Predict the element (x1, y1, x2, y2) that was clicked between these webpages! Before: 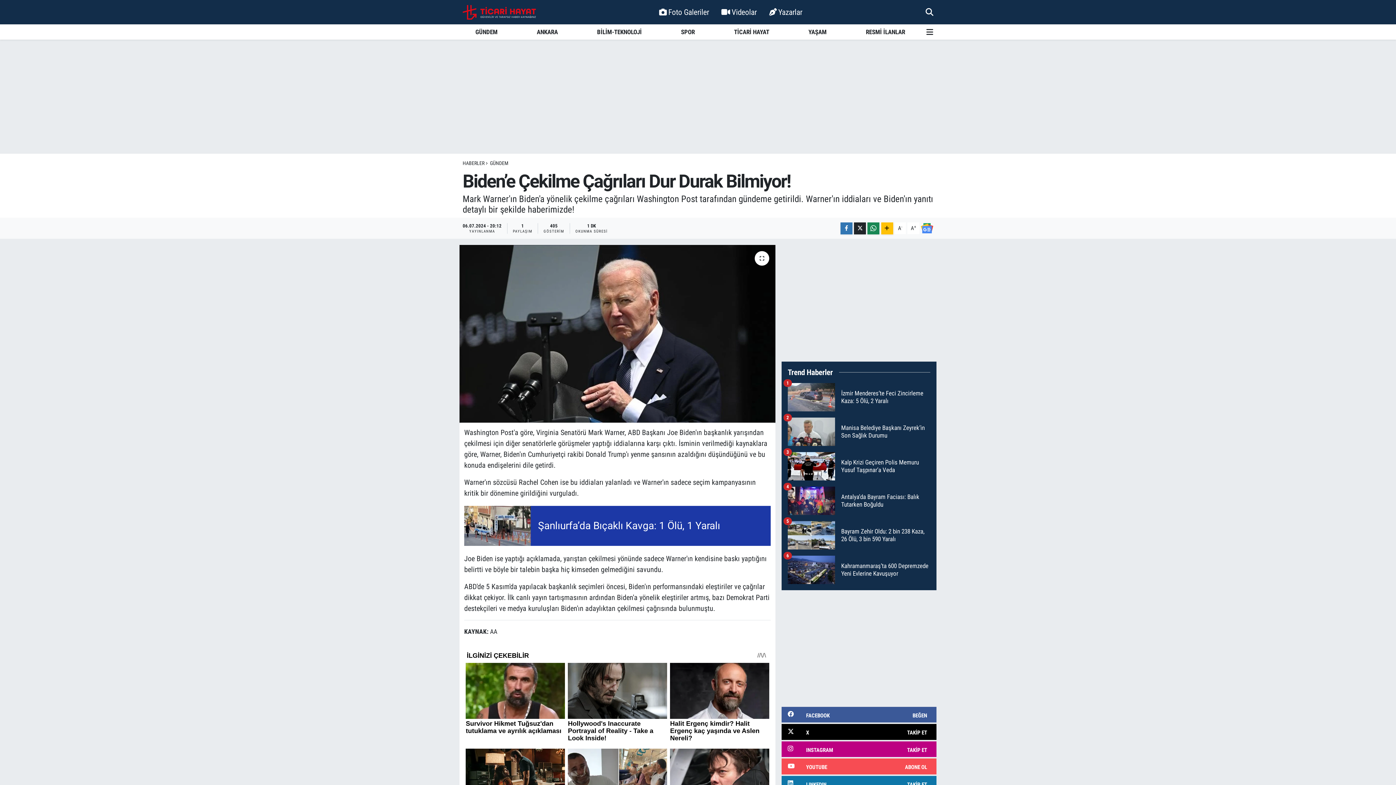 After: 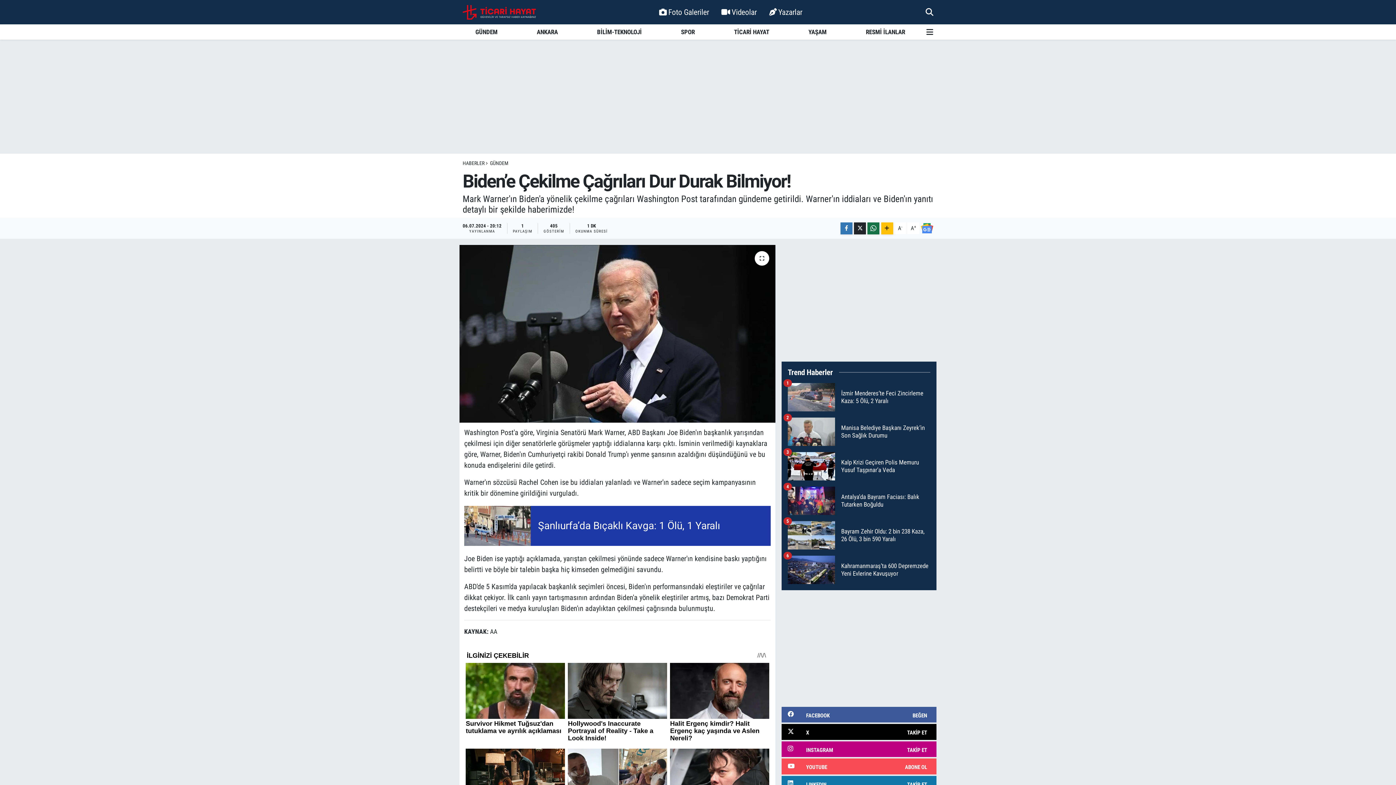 Action: bbox: (867, 222, 879, 234)